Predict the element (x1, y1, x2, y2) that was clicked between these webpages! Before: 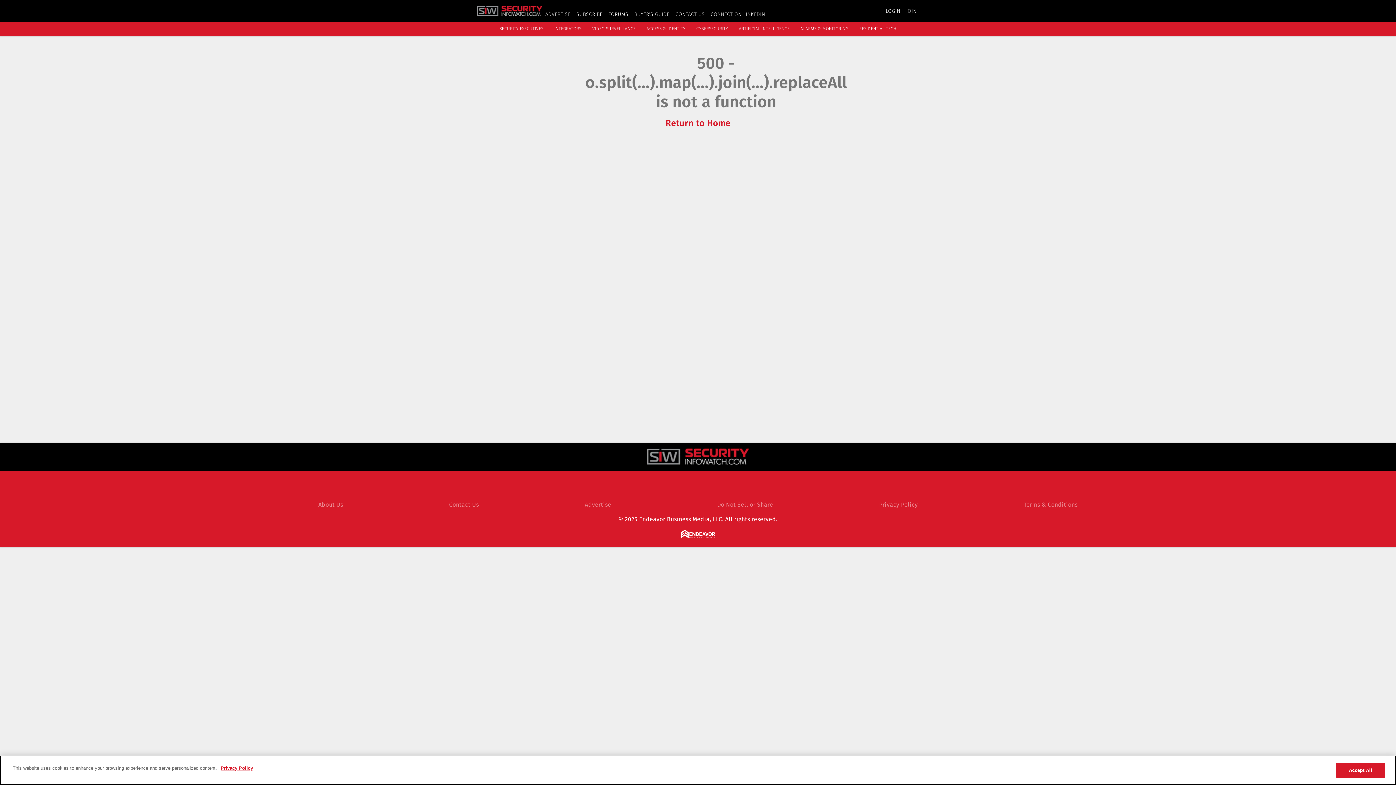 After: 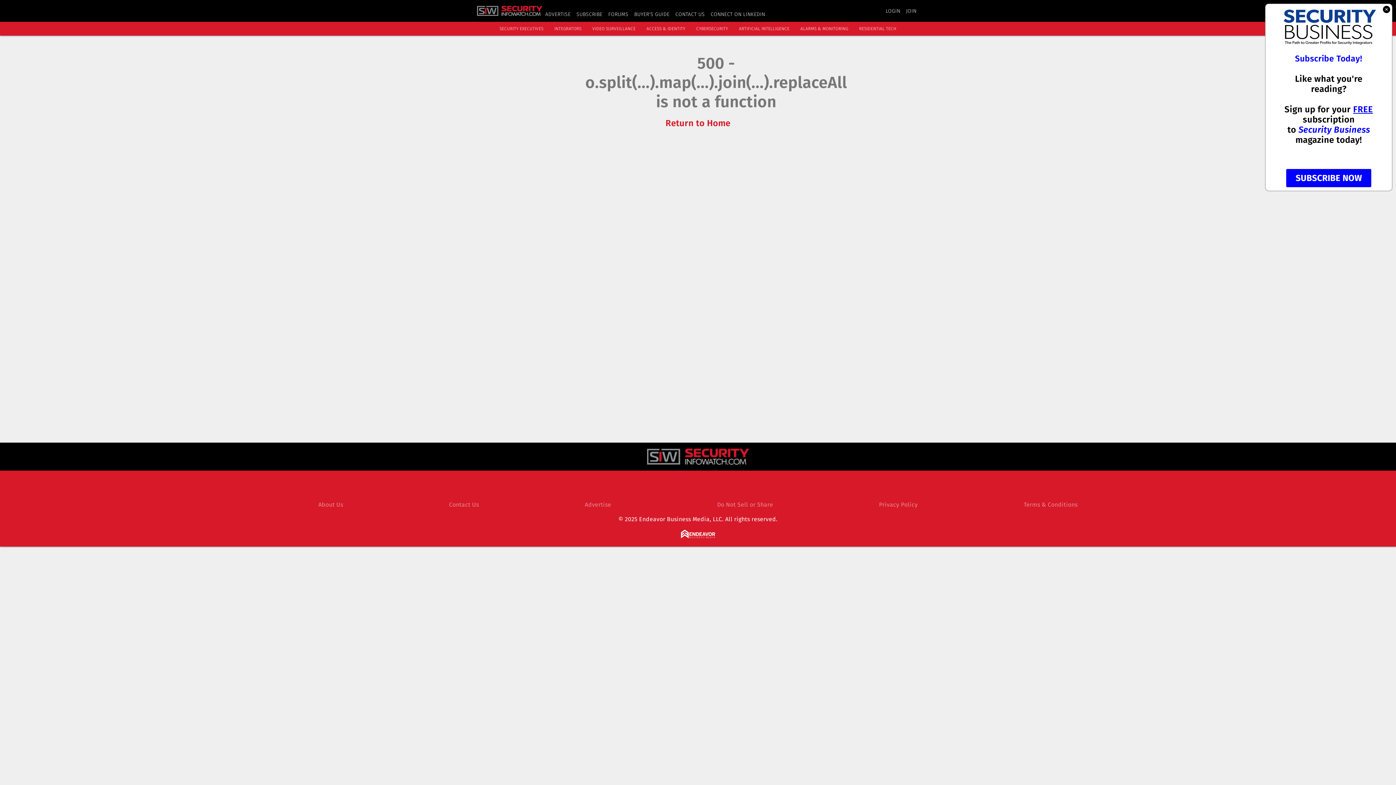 Action: label: Accept All bbox: (1336, 763, 1385, 778)